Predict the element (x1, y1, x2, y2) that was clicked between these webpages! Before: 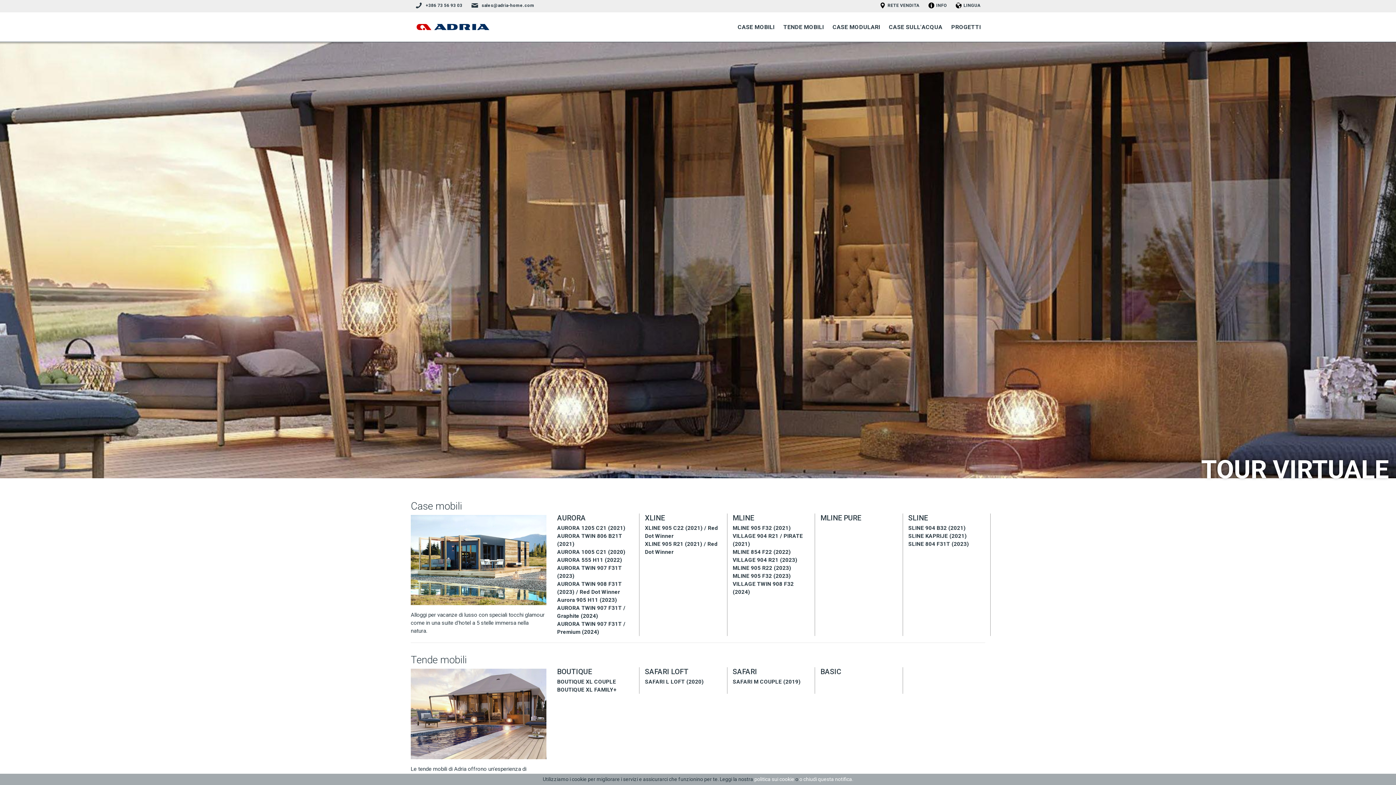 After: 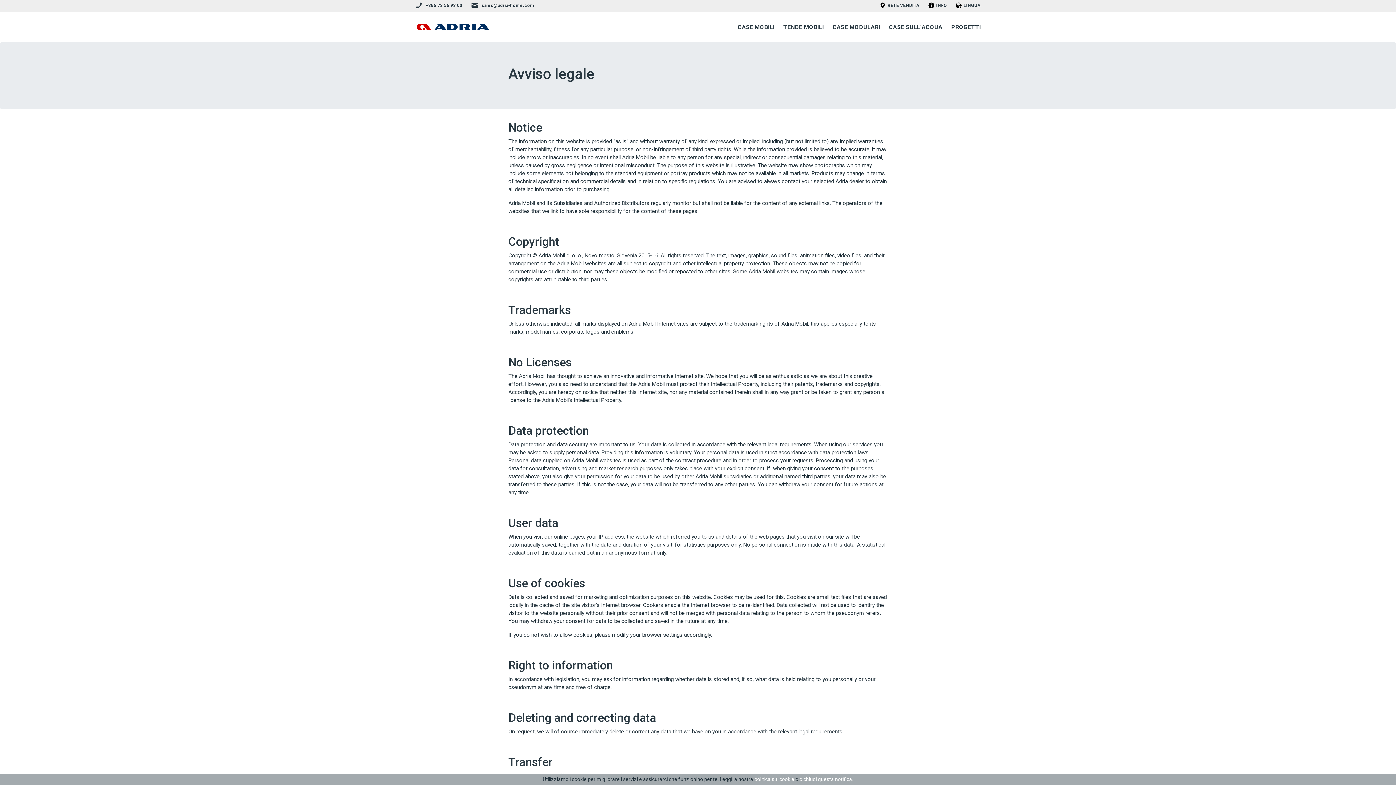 Action: label: politica sui cookie bbox: (754, 776, 794, 782)